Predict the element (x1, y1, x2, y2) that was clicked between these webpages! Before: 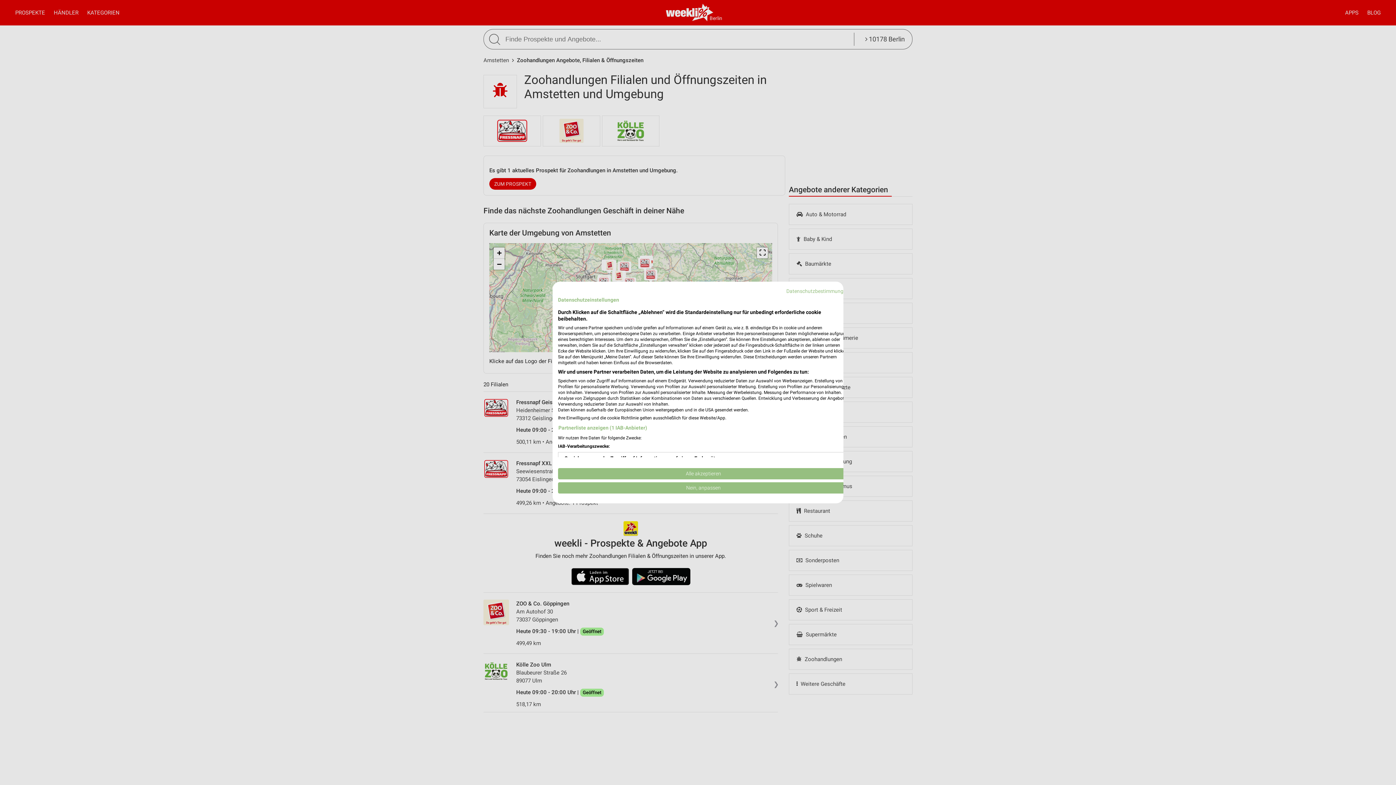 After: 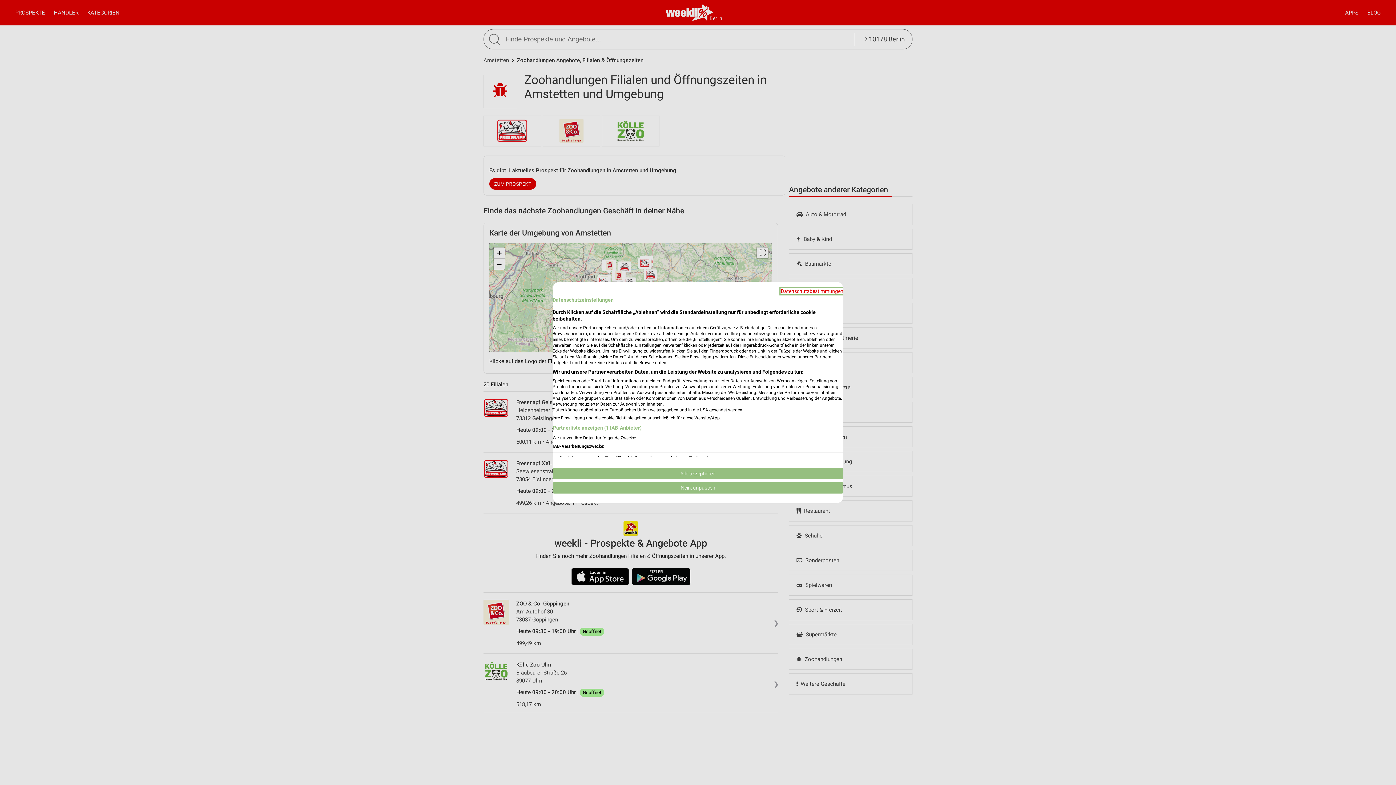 Action: label: Datenschutzrichtlinie. Externer Link. Wird in einer neuen Registerkarte oder einem neuen Fenster geöffnet. bbox: (786, 288, 849, 294)